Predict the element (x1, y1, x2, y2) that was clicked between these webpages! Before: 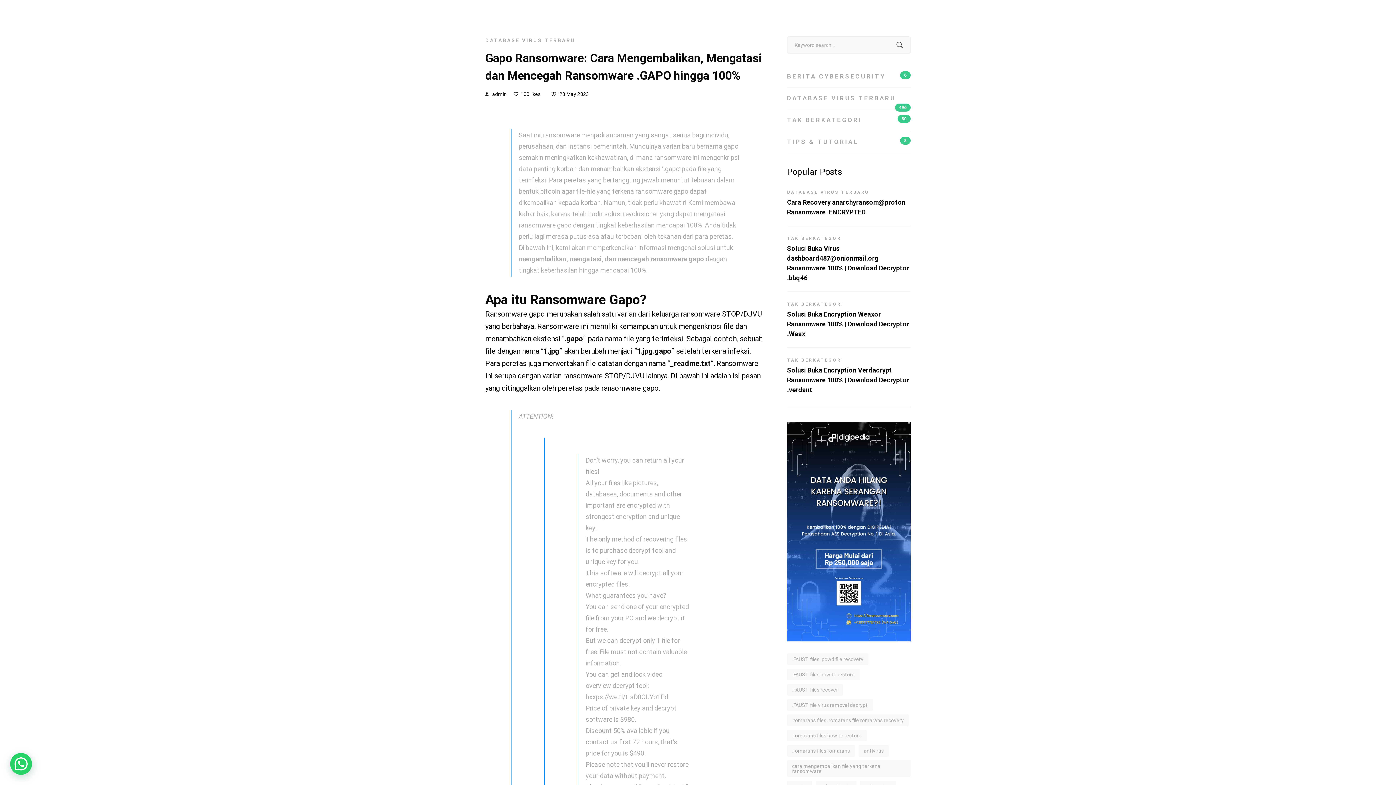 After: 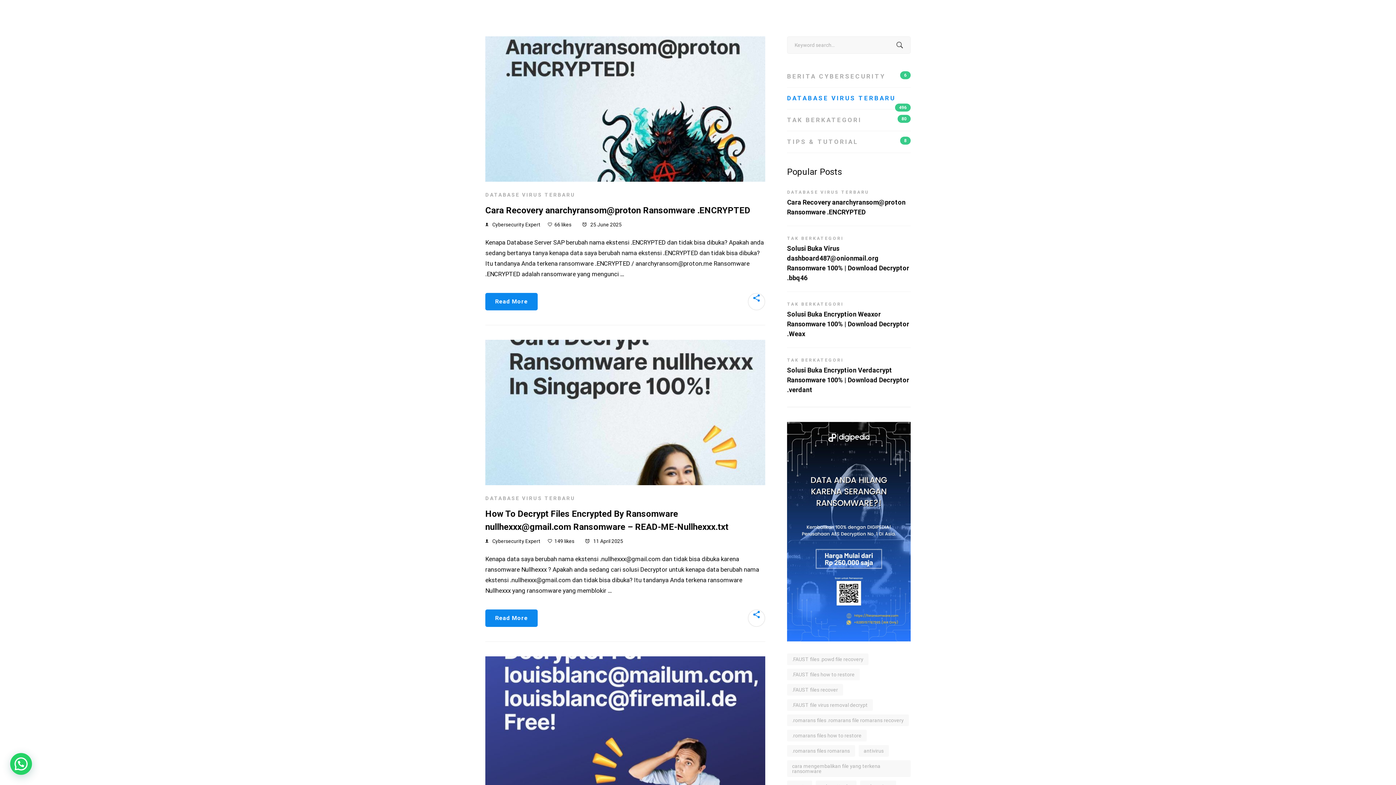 Action: bbox: (485, 37, 575, 43) label: DATABASE VIRUS TERBARU